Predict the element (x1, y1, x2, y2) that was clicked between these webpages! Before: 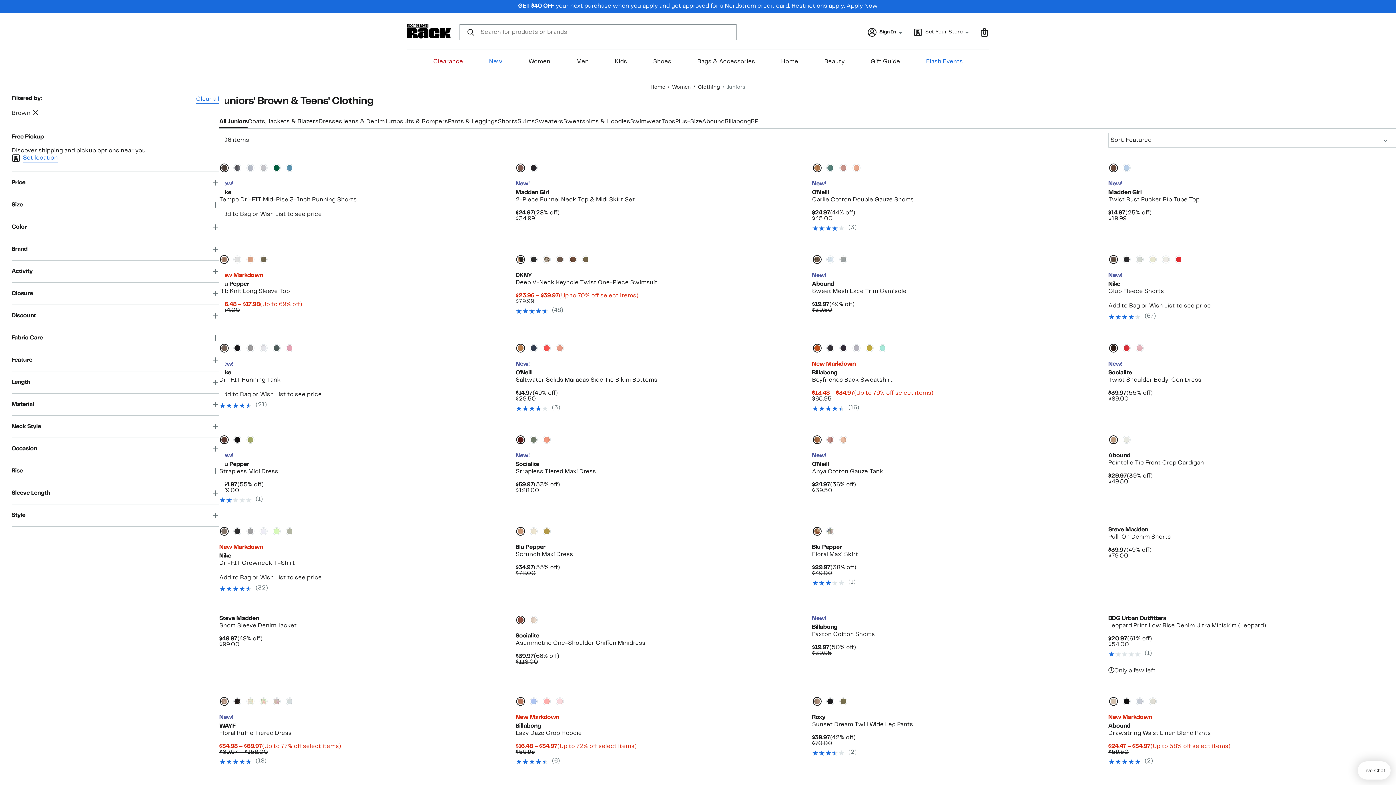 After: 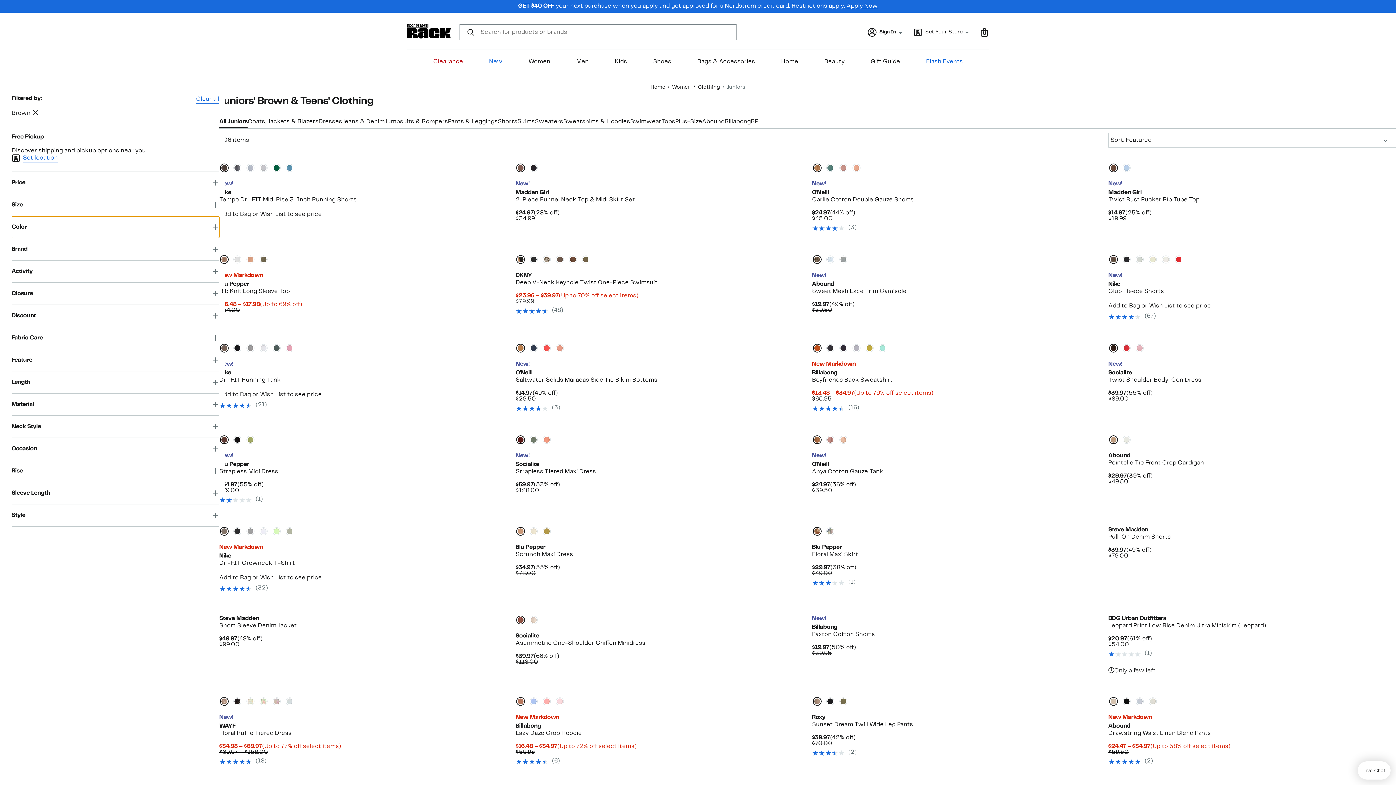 Action: label: Color bbox: (11, 216, 219, 238)